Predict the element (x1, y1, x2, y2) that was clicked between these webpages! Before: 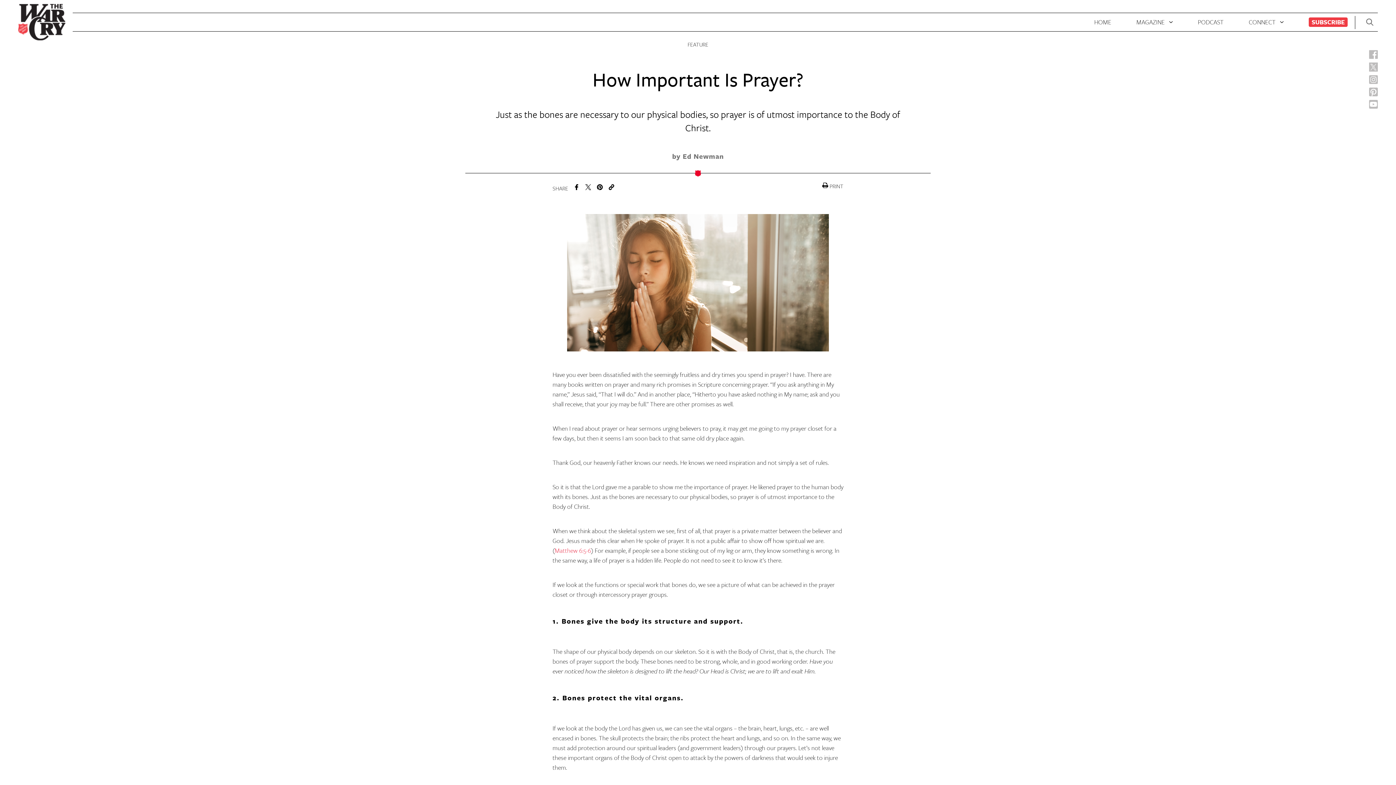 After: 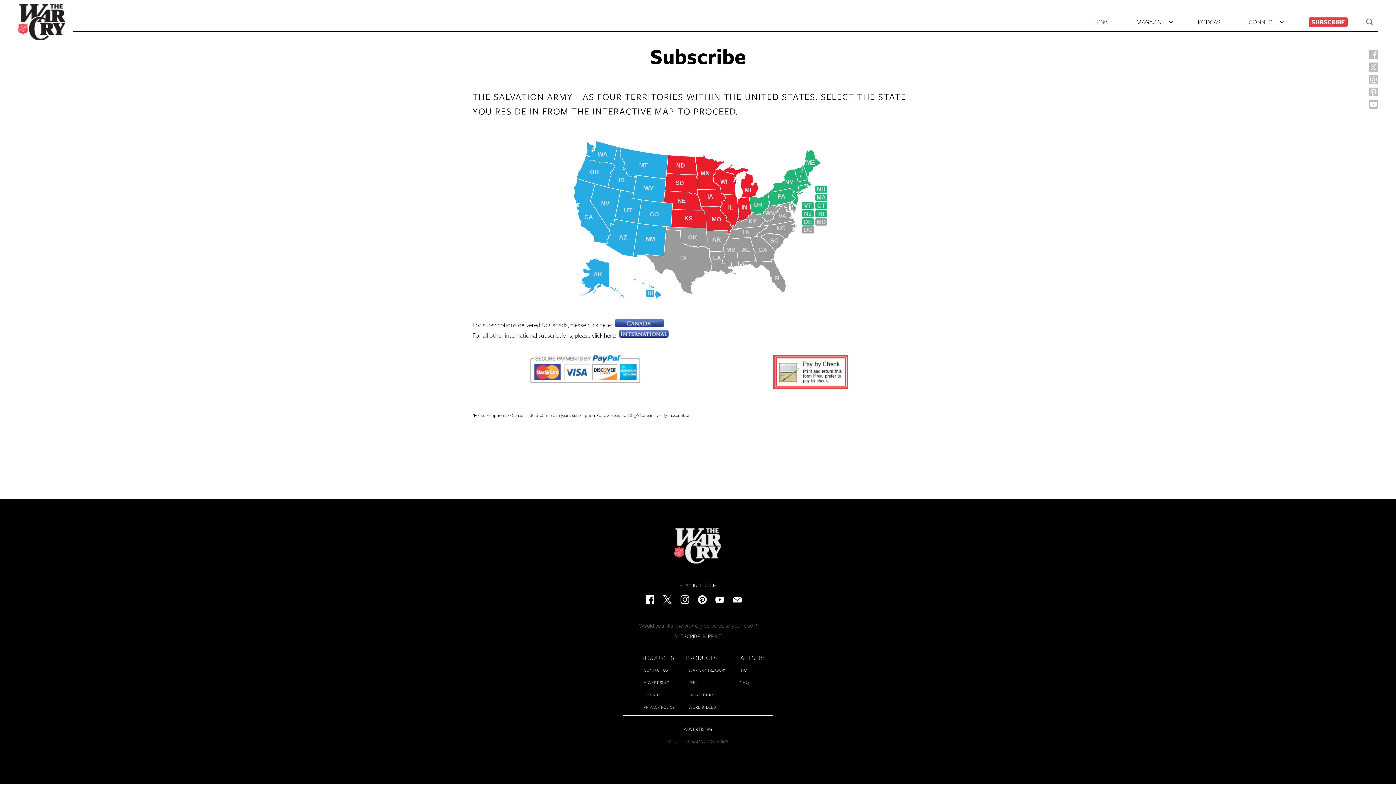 Action: bbox: (1309, 17, 1348, 26) label: SUBSCRIBE